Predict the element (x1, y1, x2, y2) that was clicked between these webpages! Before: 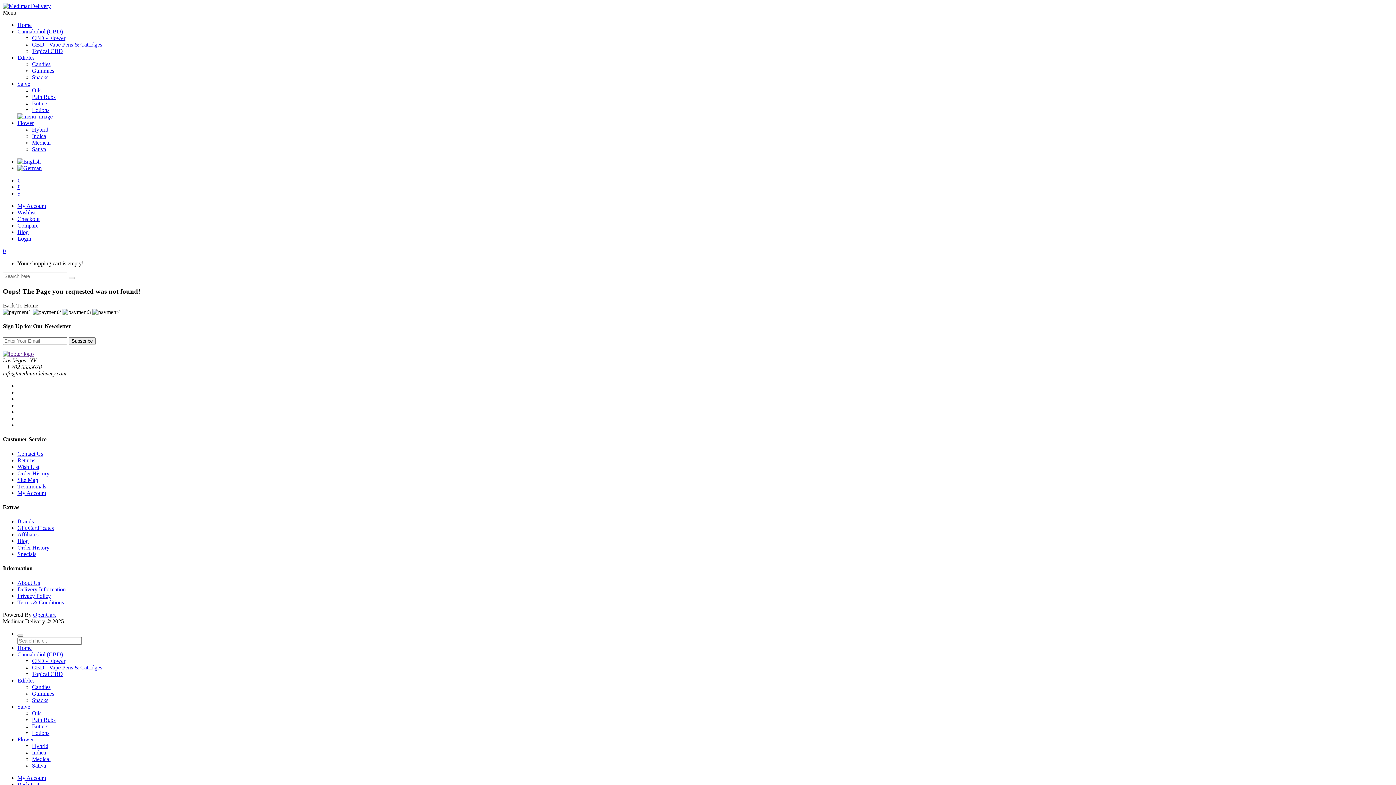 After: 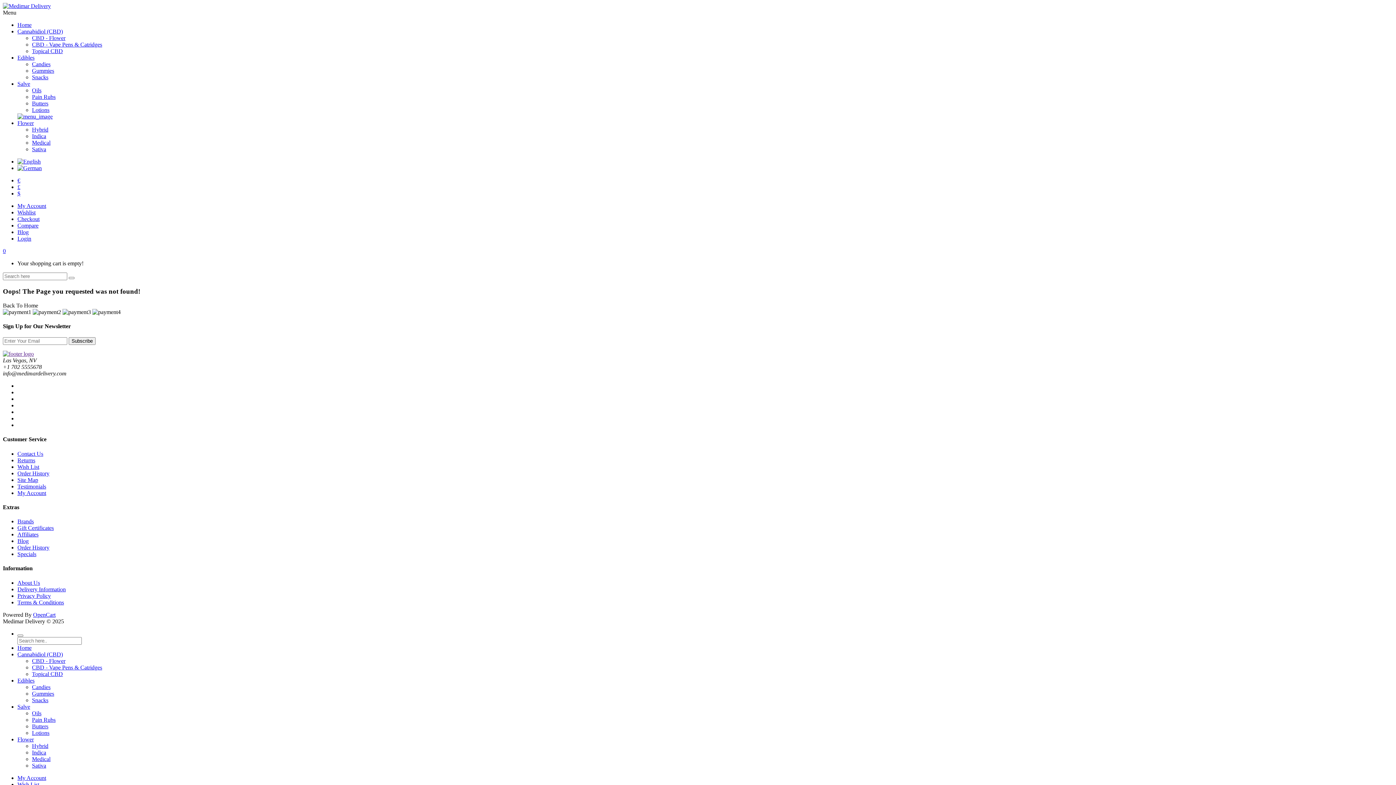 Action: bbox: (17, 593, 50, 599) label: Privacy Policy